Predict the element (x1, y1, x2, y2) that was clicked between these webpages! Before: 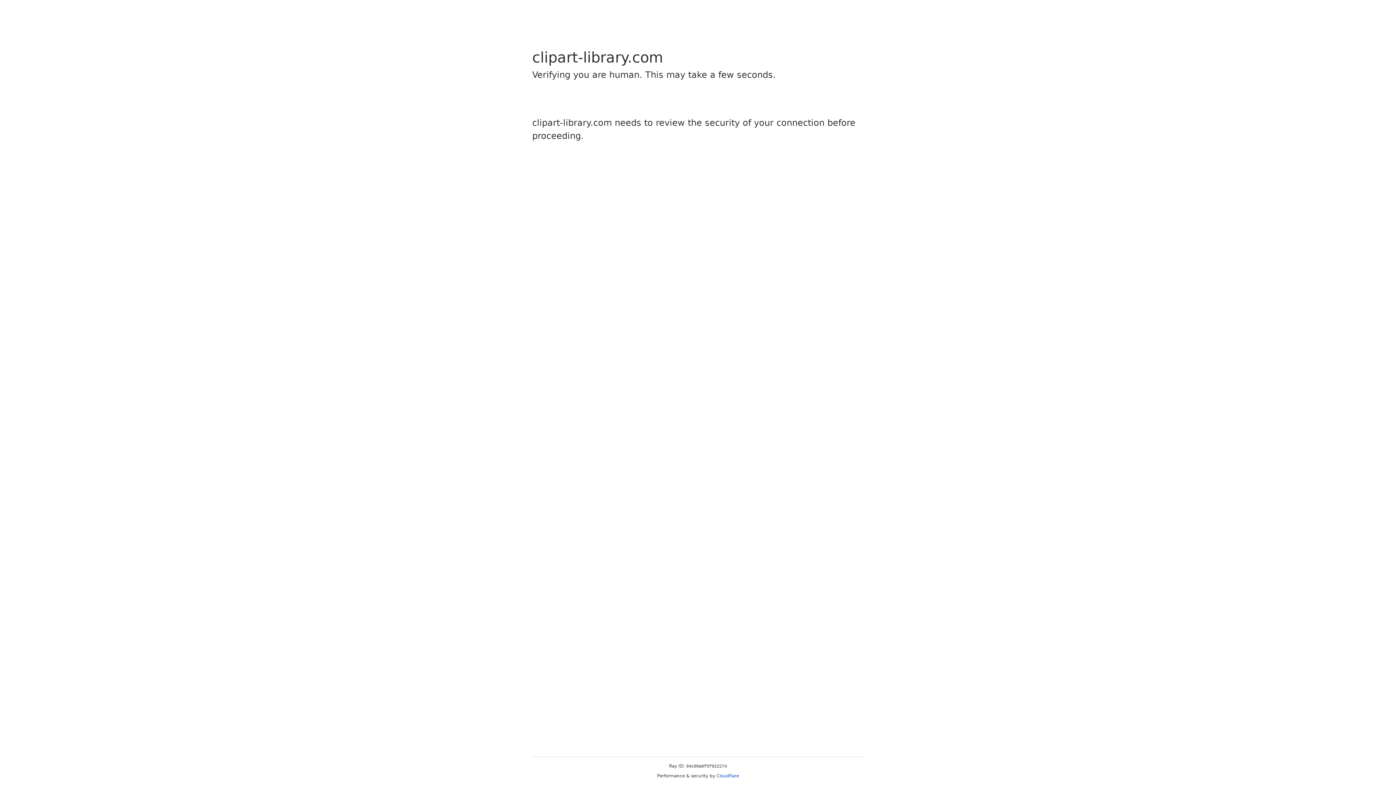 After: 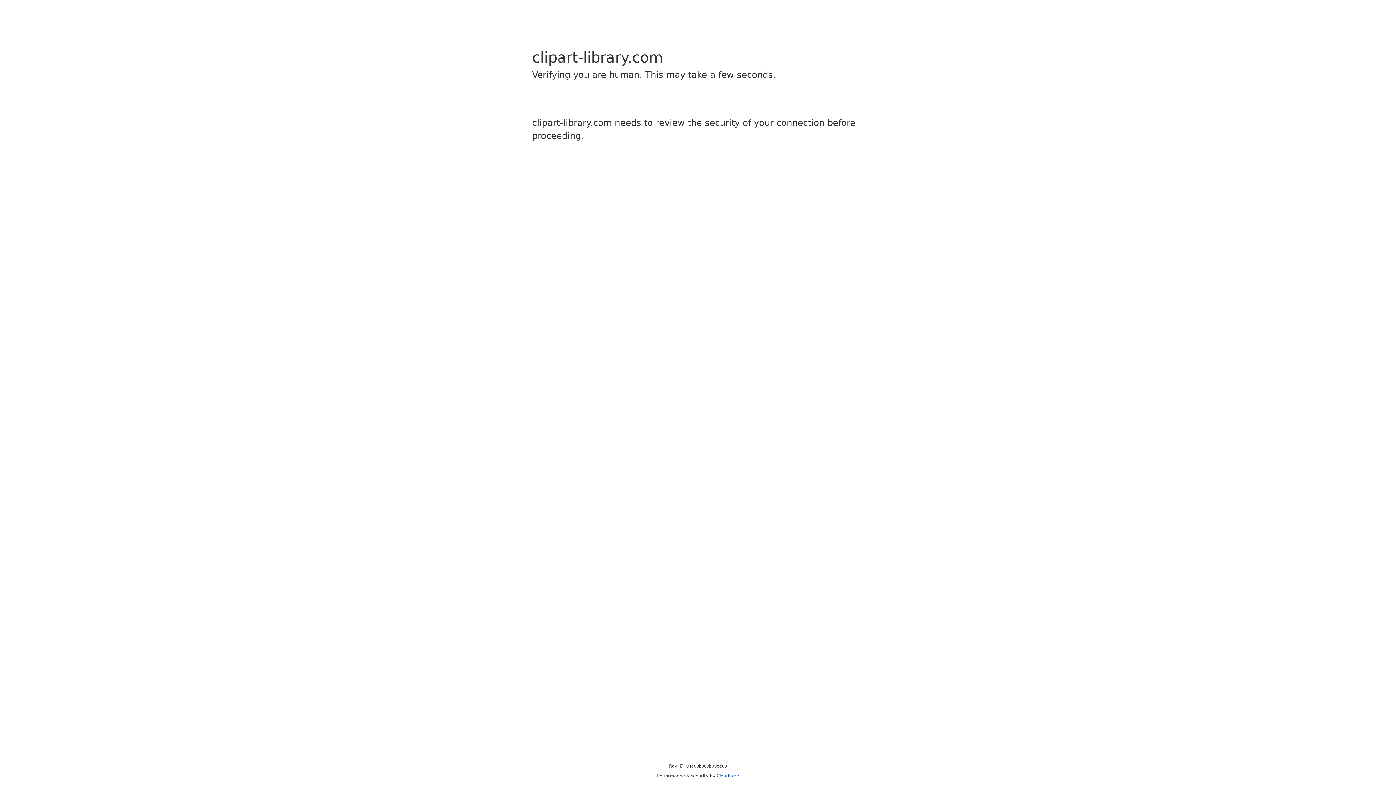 Action: bbox: (716, 773, 739, 778) label: Cloudflare